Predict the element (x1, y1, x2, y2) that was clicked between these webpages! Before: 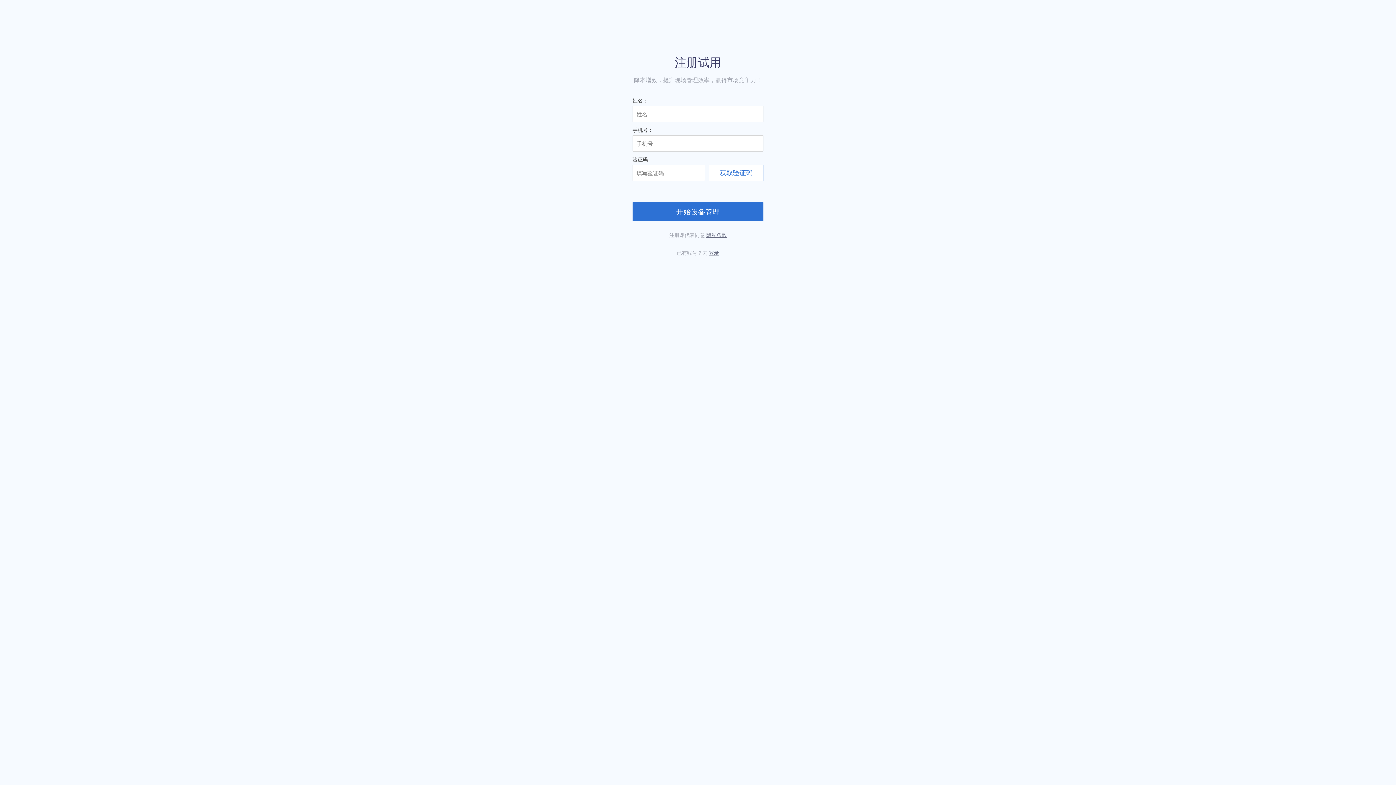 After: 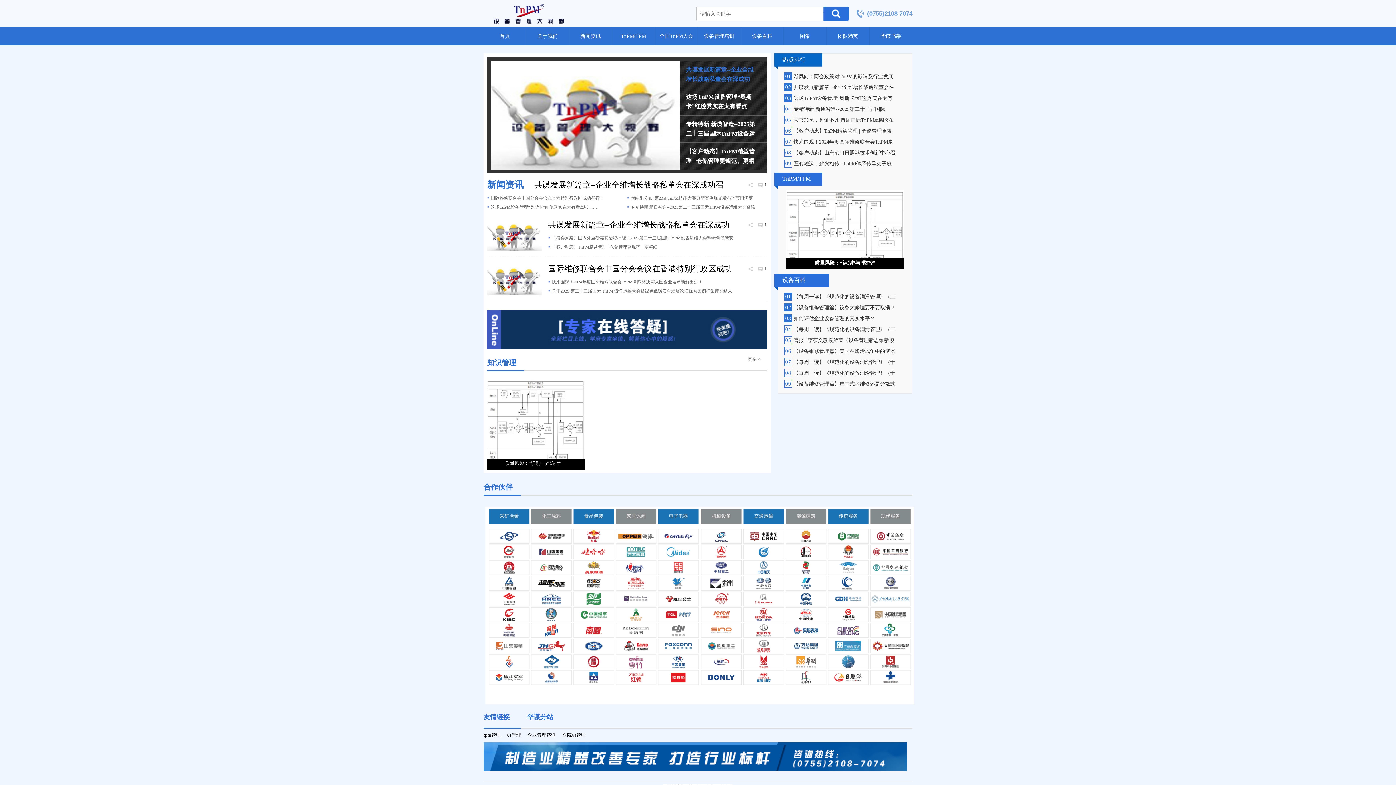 Action: label: 登录 bbox: (709, 250, 719, 256)